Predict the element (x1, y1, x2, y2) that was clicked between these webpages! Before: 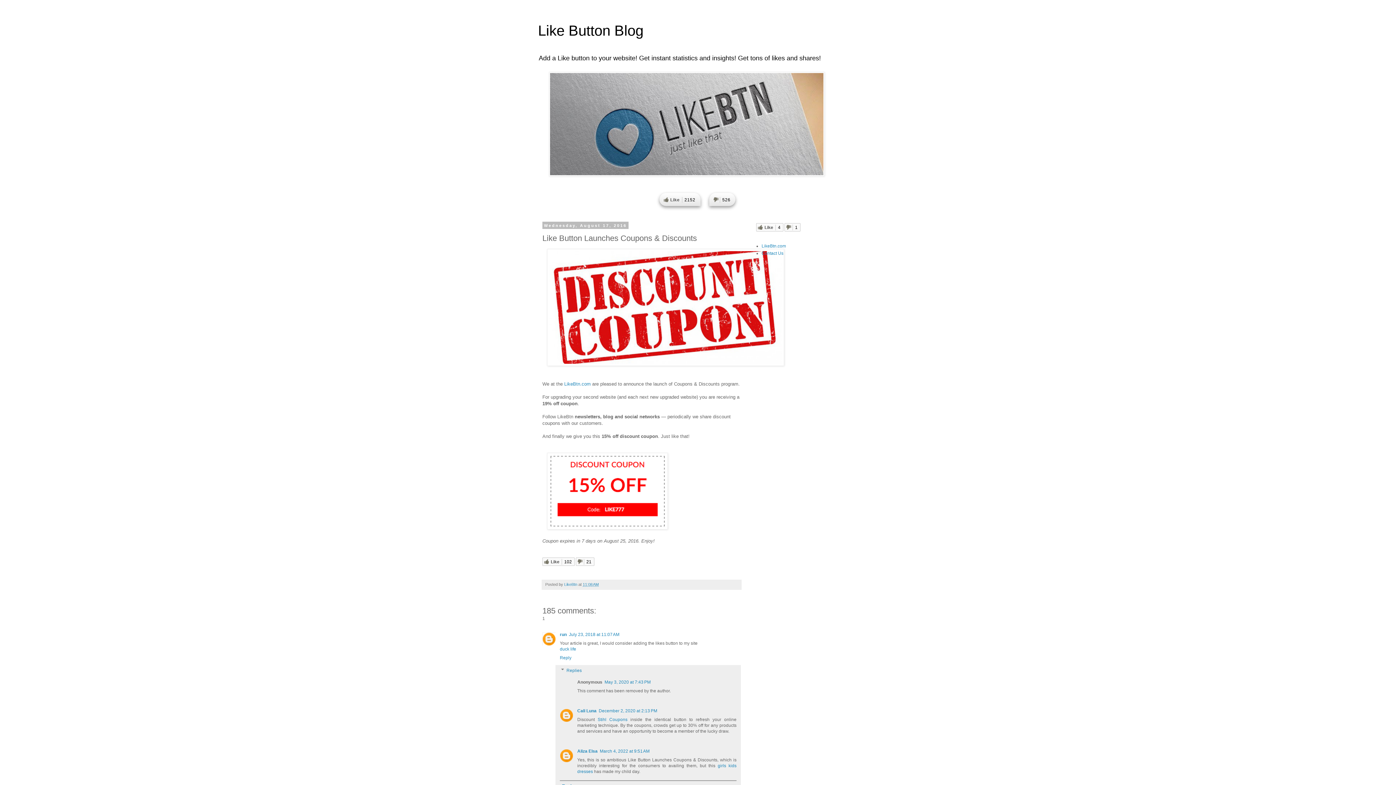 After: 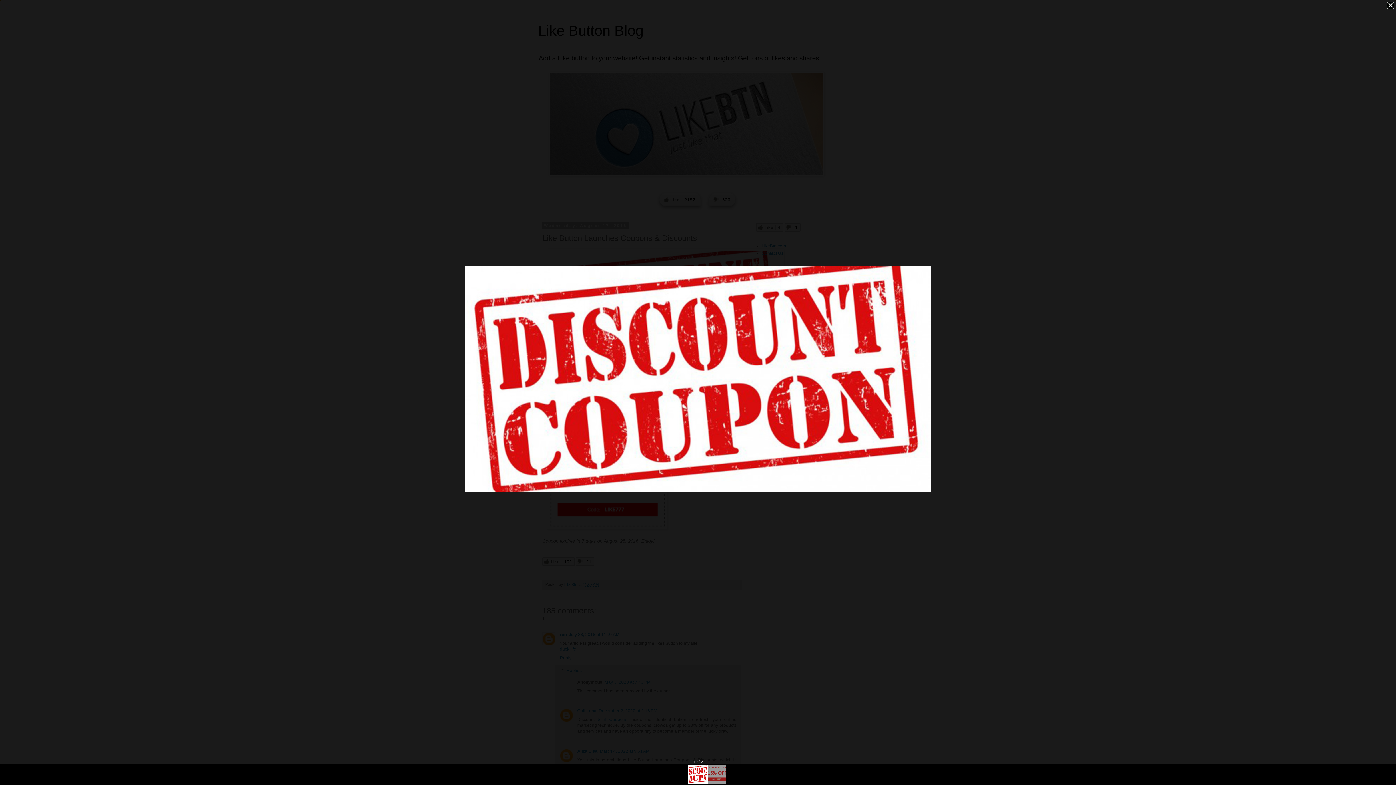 Action: bbox: (547, 361, 784, 367)